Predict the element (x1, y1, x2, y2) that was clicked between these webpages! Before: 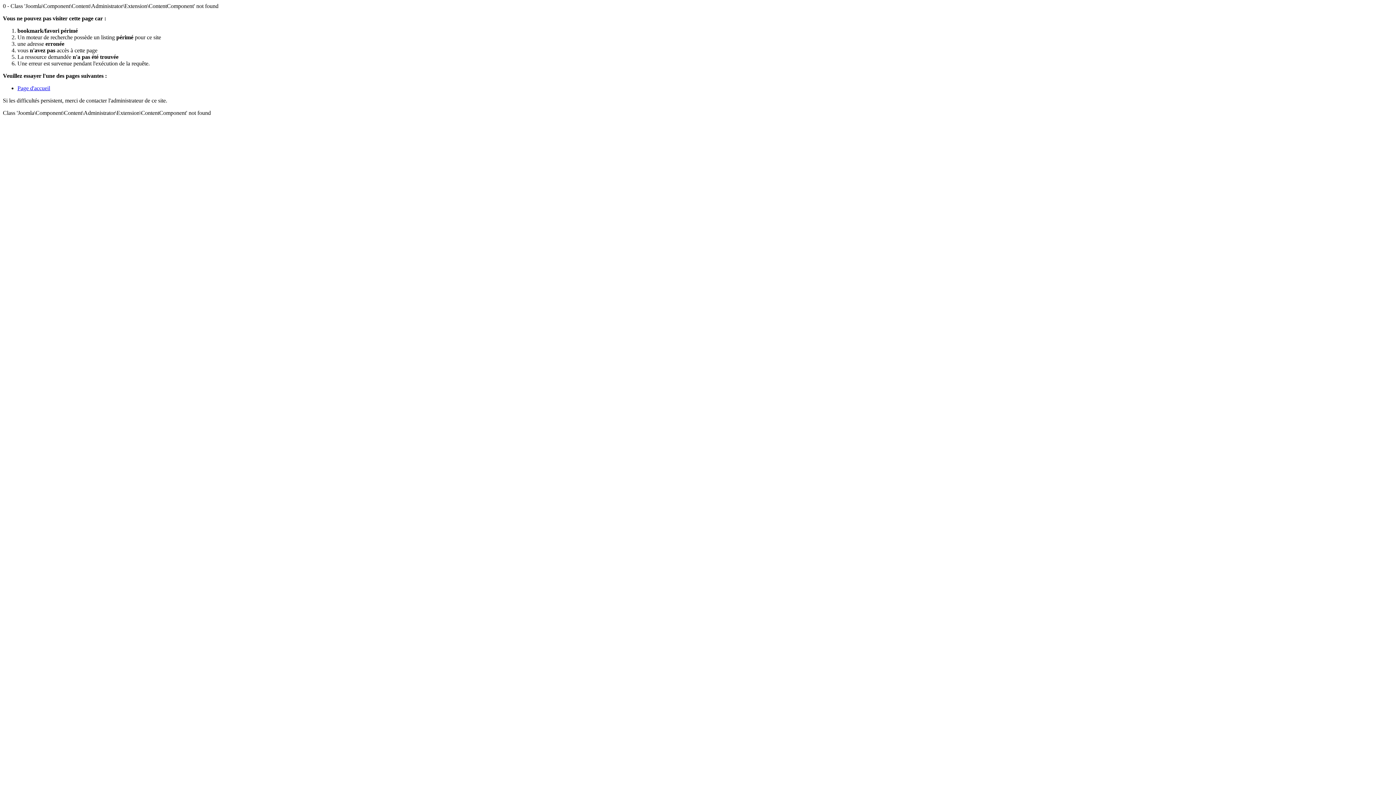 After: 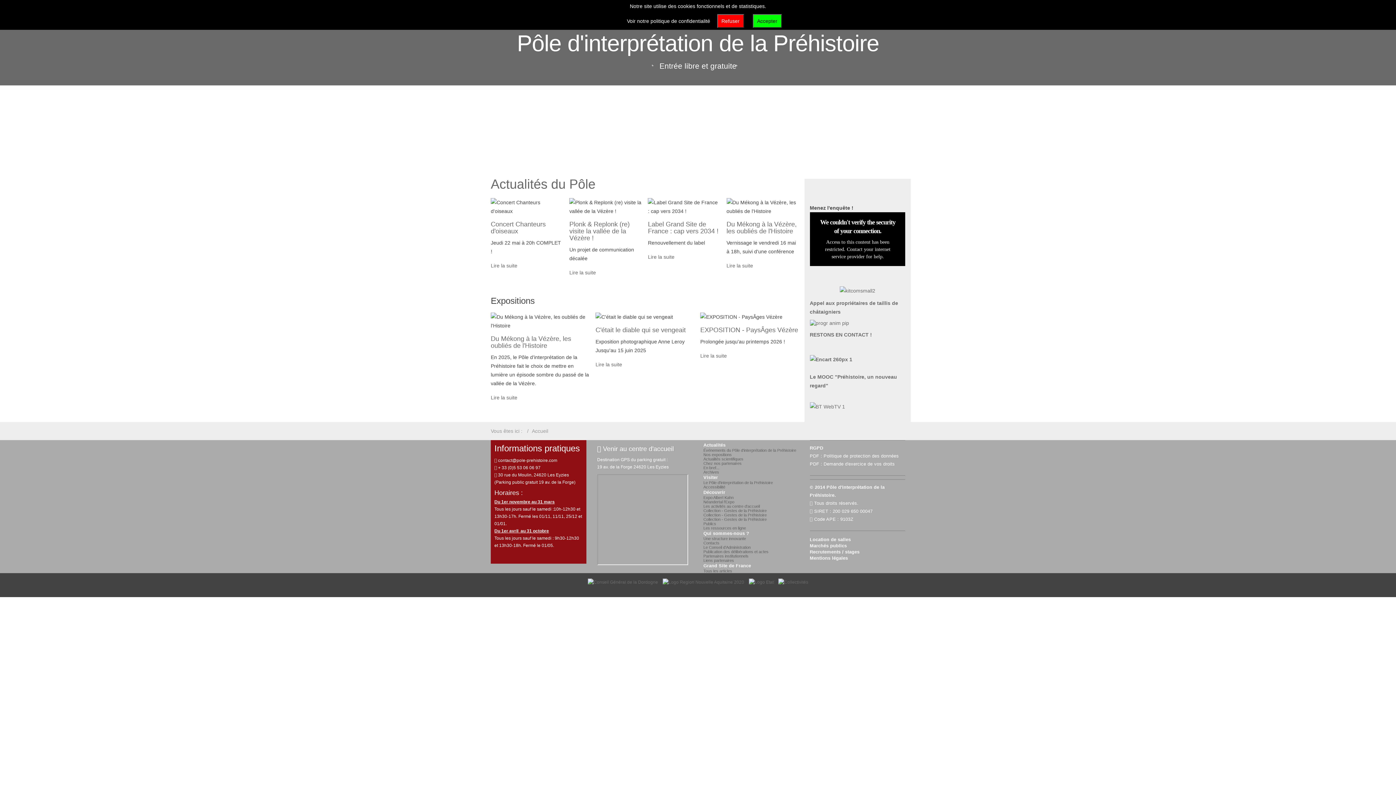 Action: label: Page d'accueil bbox: (17, 85, 50, 91)